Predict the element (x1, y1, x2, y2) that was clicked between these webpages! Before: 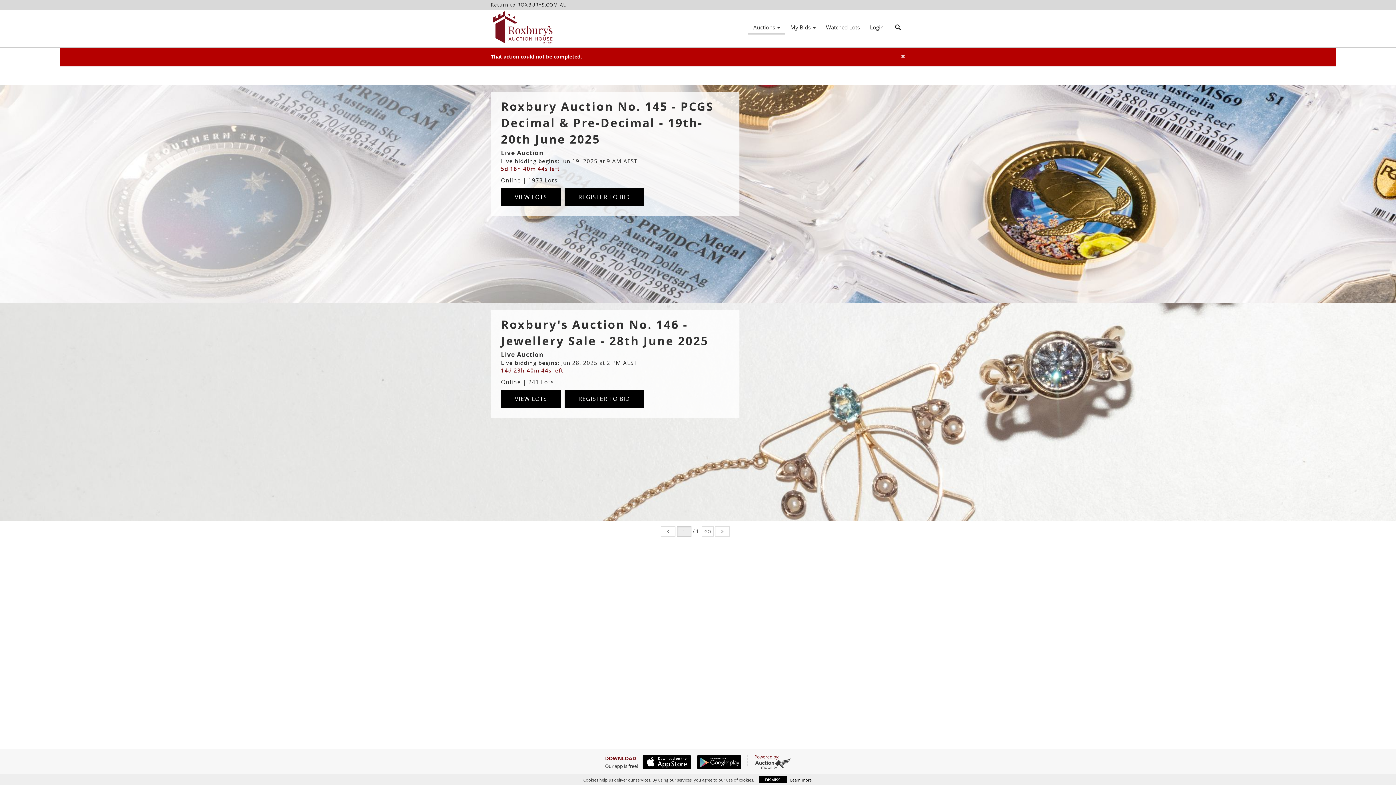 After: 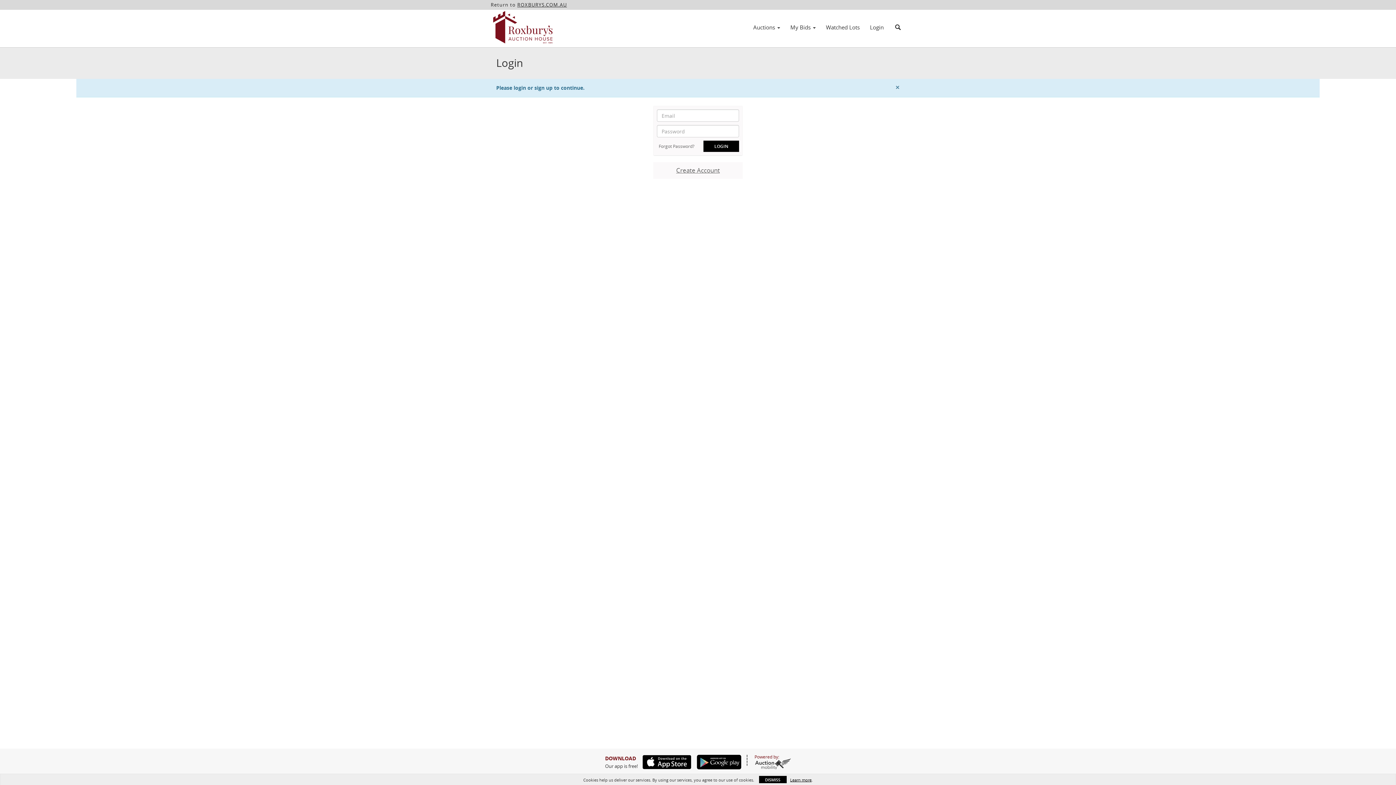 Action: label: REGISTER TO BID bbox: (564, 188, 644, 206)